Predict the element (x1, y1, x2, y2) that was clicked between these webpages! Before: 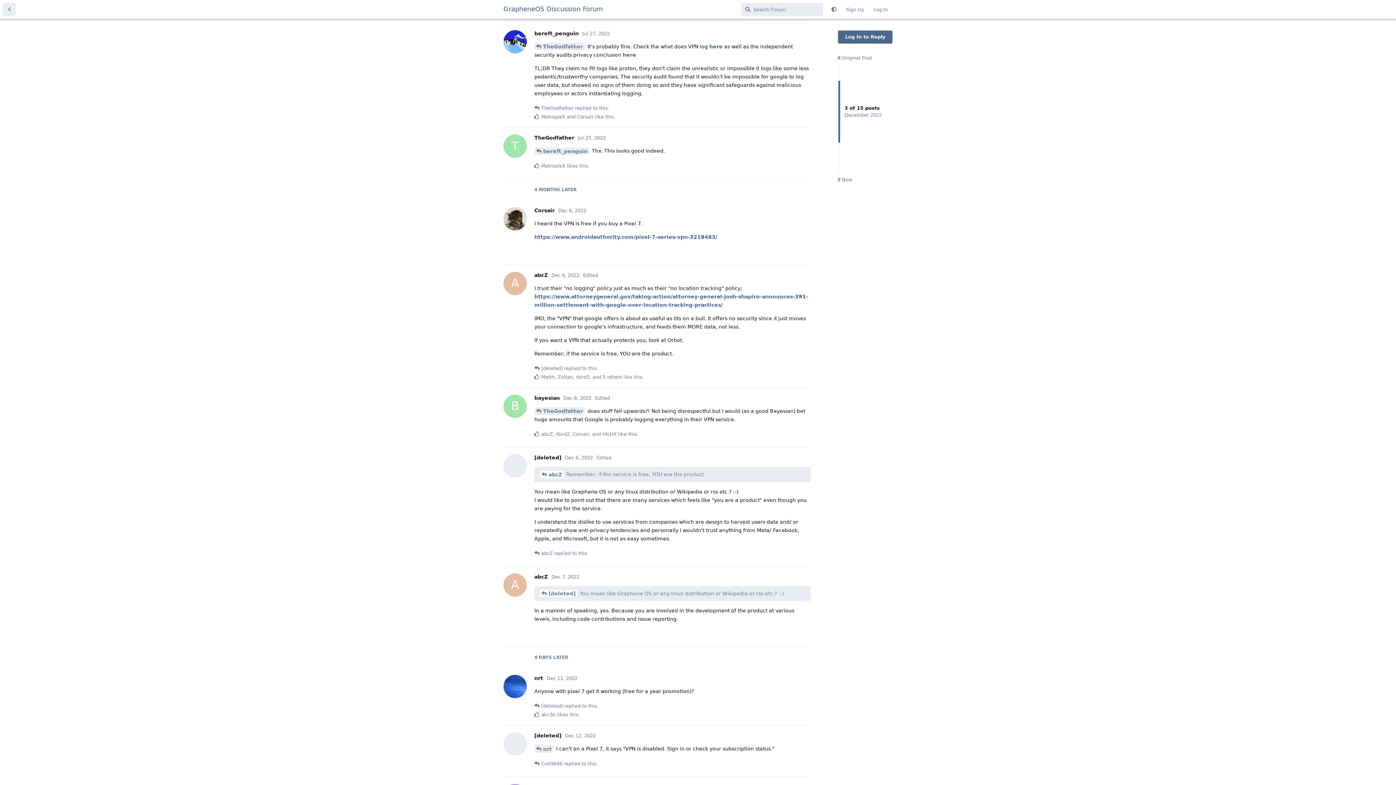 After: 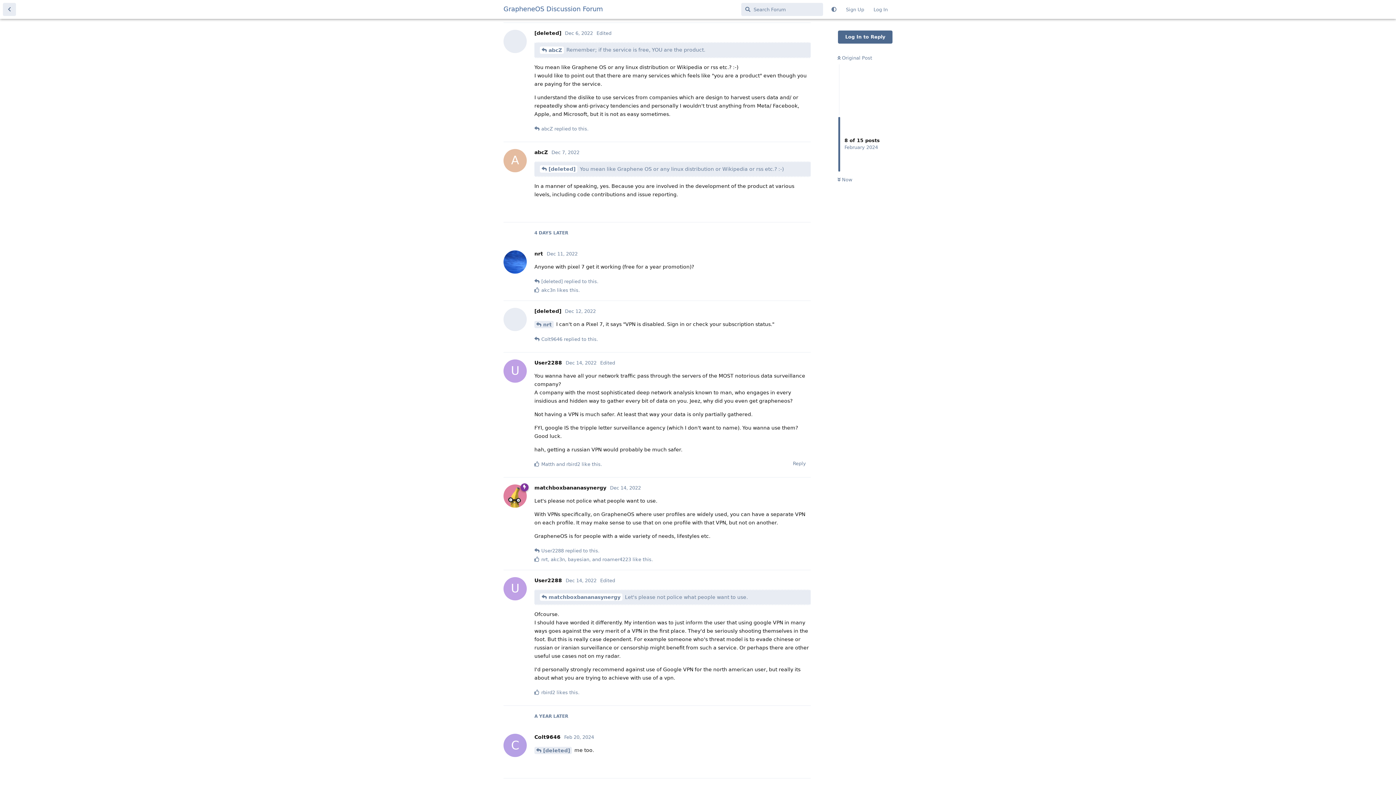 Action: bbox: (541, 365, 562, 371) label: [deleted]